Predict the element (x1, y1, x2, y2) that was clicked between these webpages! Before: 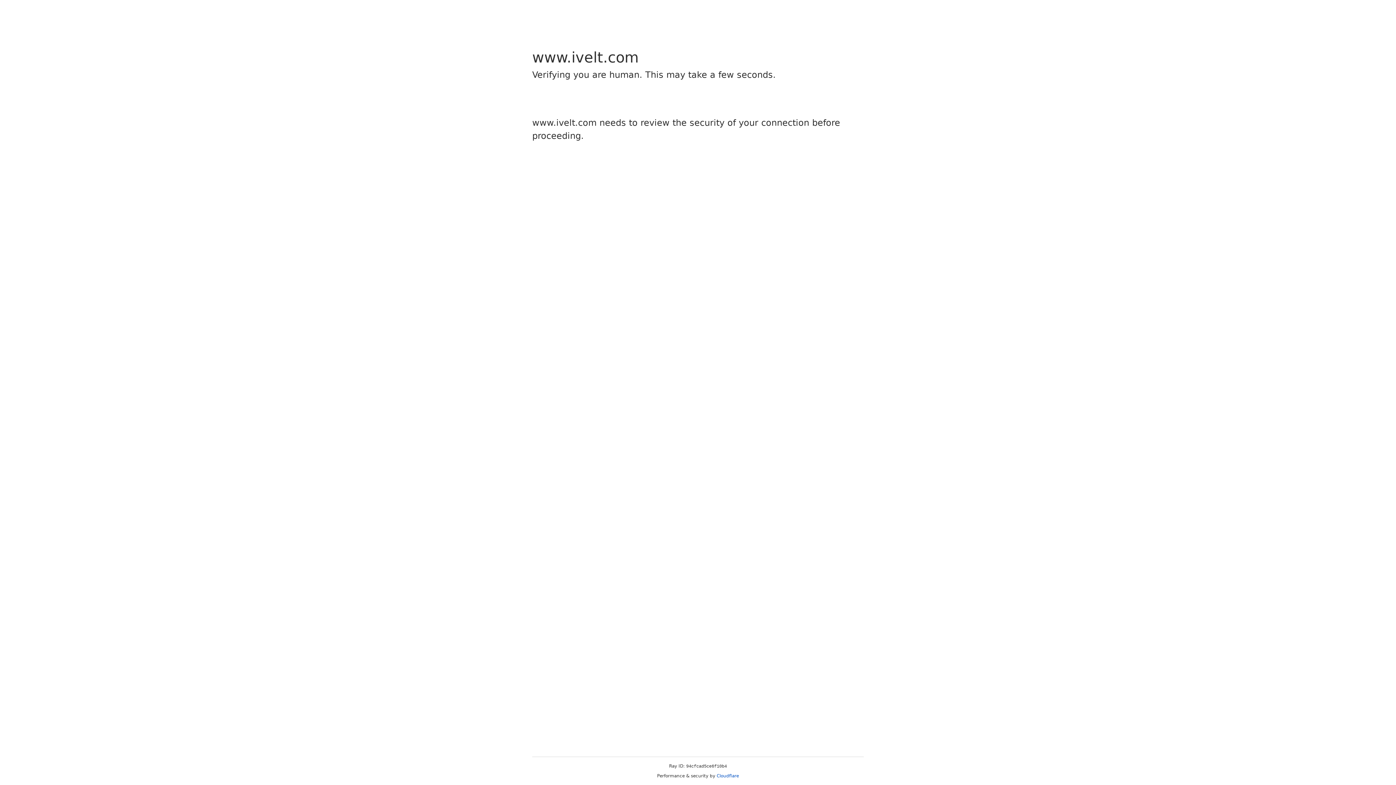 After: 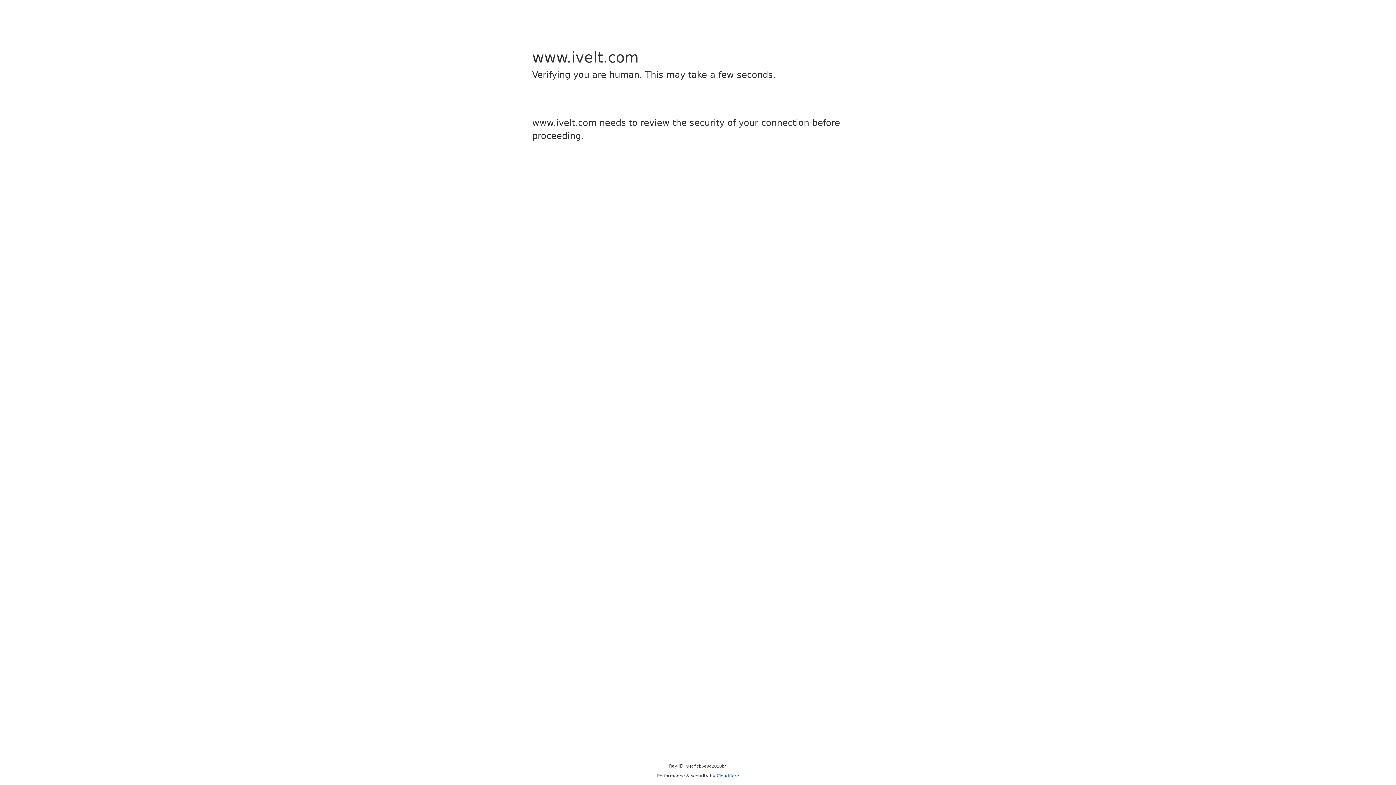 Action: bbox: (716, 773, 739, 778) label: Cloudflare